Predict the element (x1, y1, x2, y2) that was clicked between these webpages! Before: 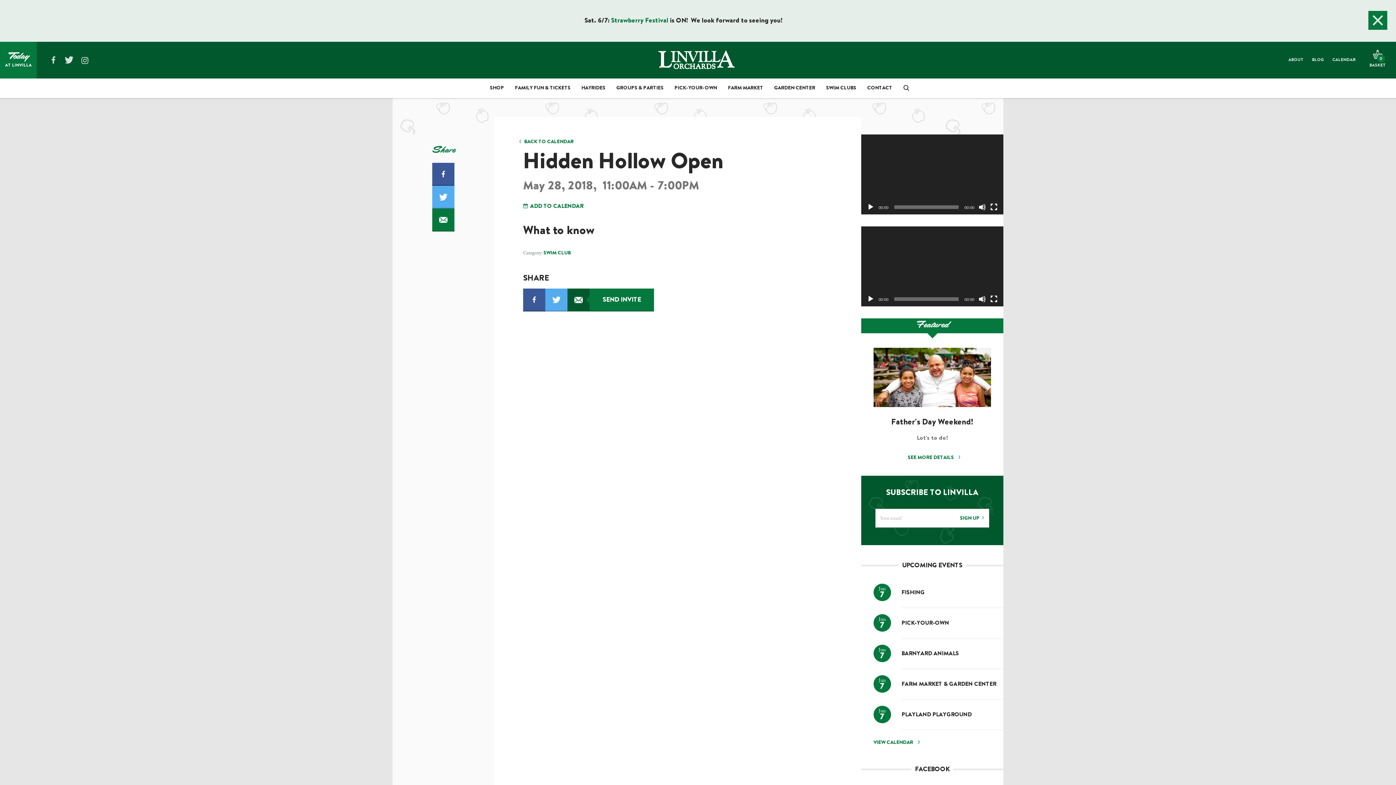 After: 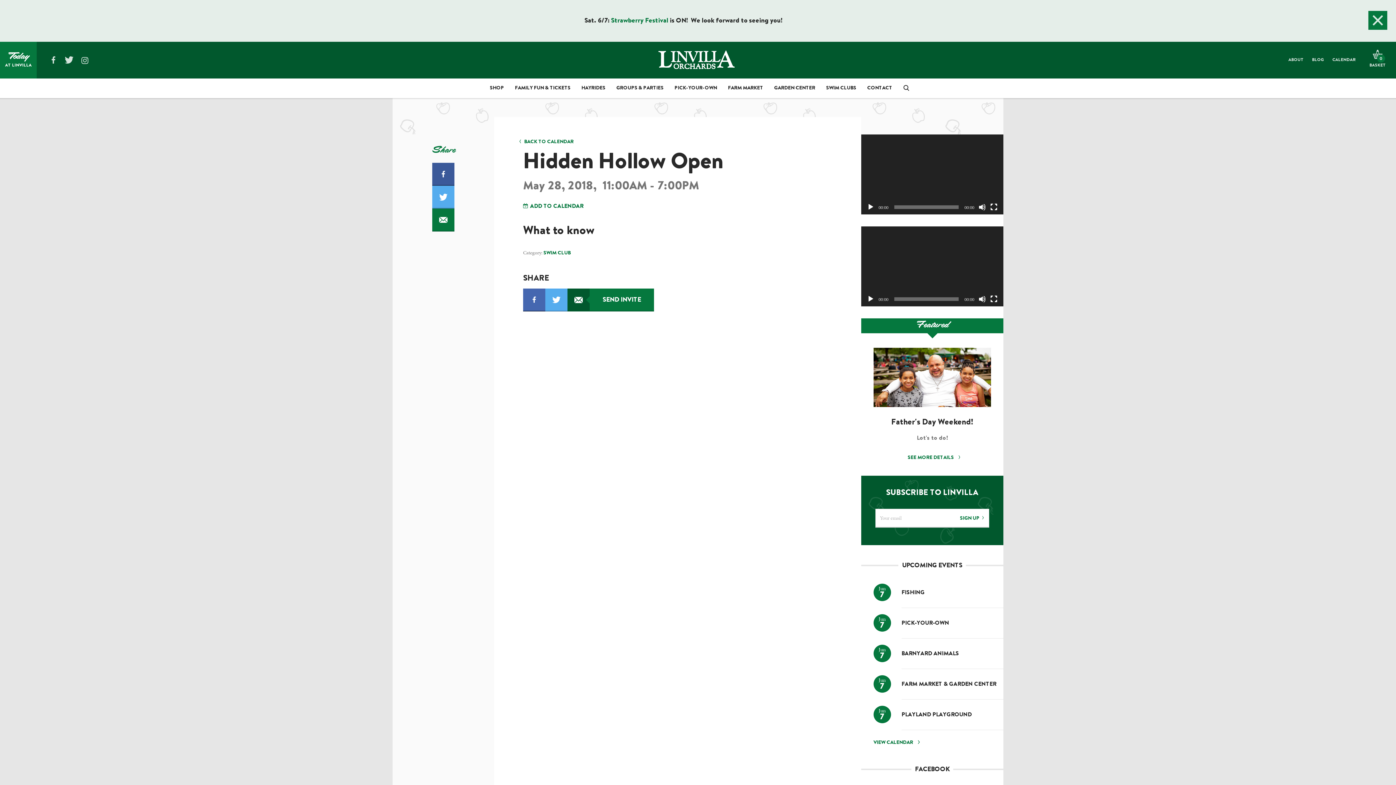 Action: bbox: (523, 288, 545, 310)